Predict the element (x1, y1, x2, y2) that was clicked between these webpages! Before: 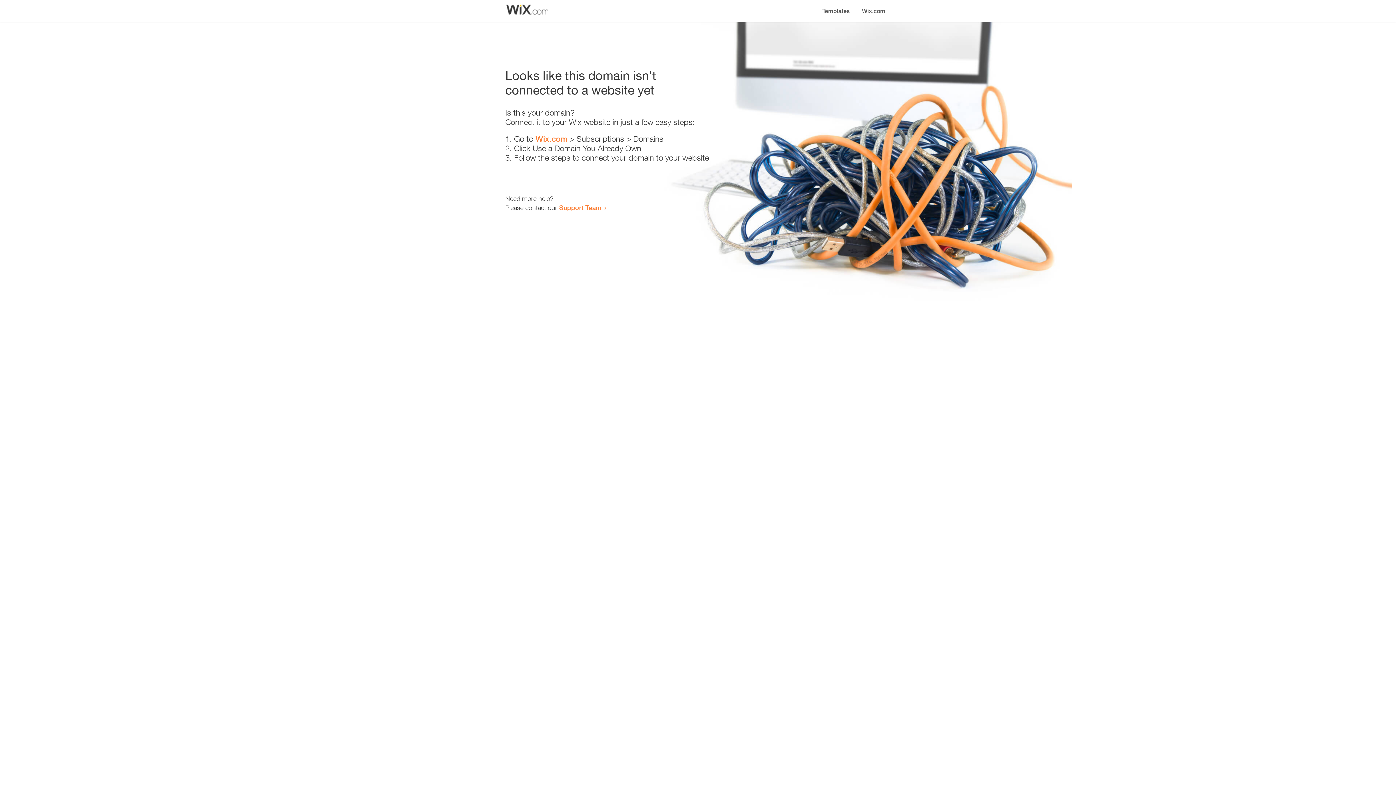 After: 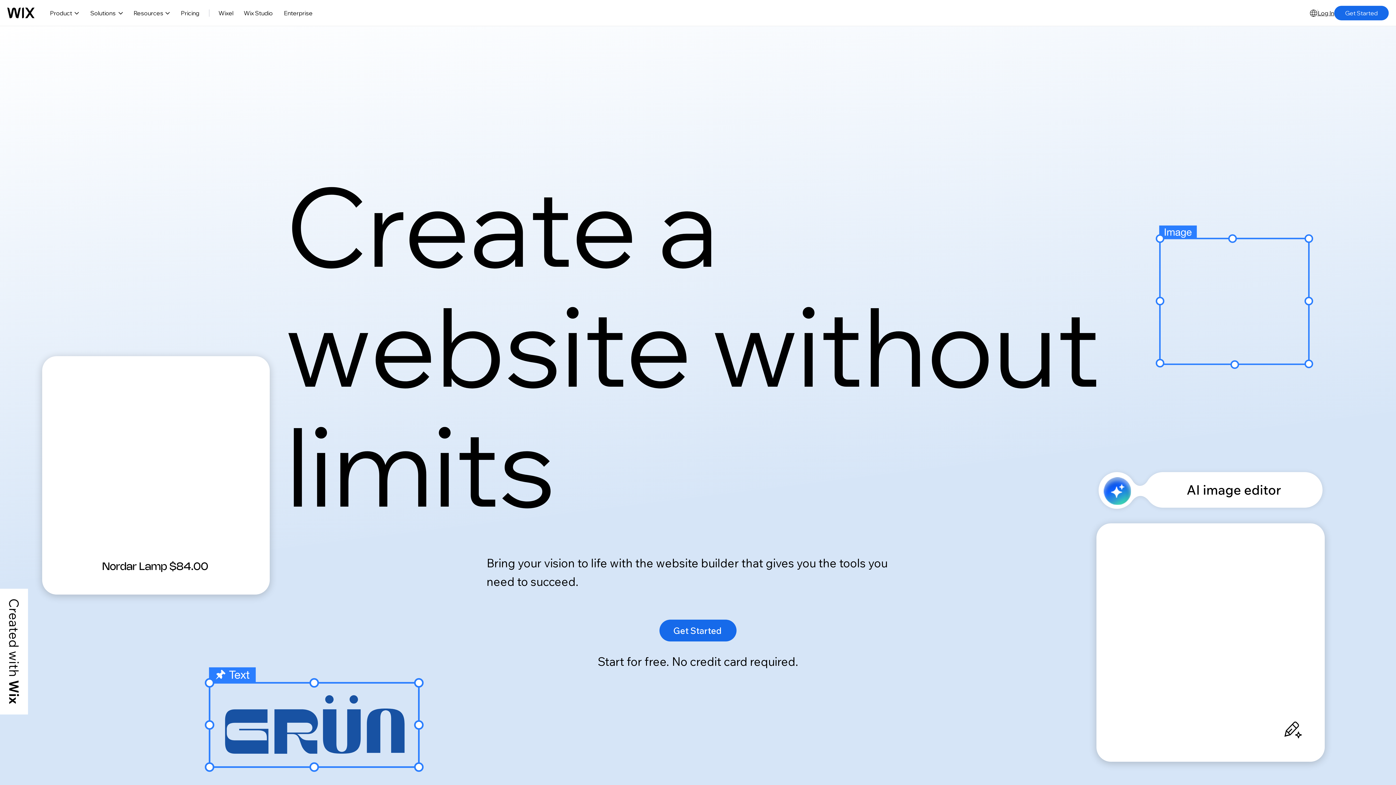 Action: label: Wix.com bbox: (856, 0, 890, 14)